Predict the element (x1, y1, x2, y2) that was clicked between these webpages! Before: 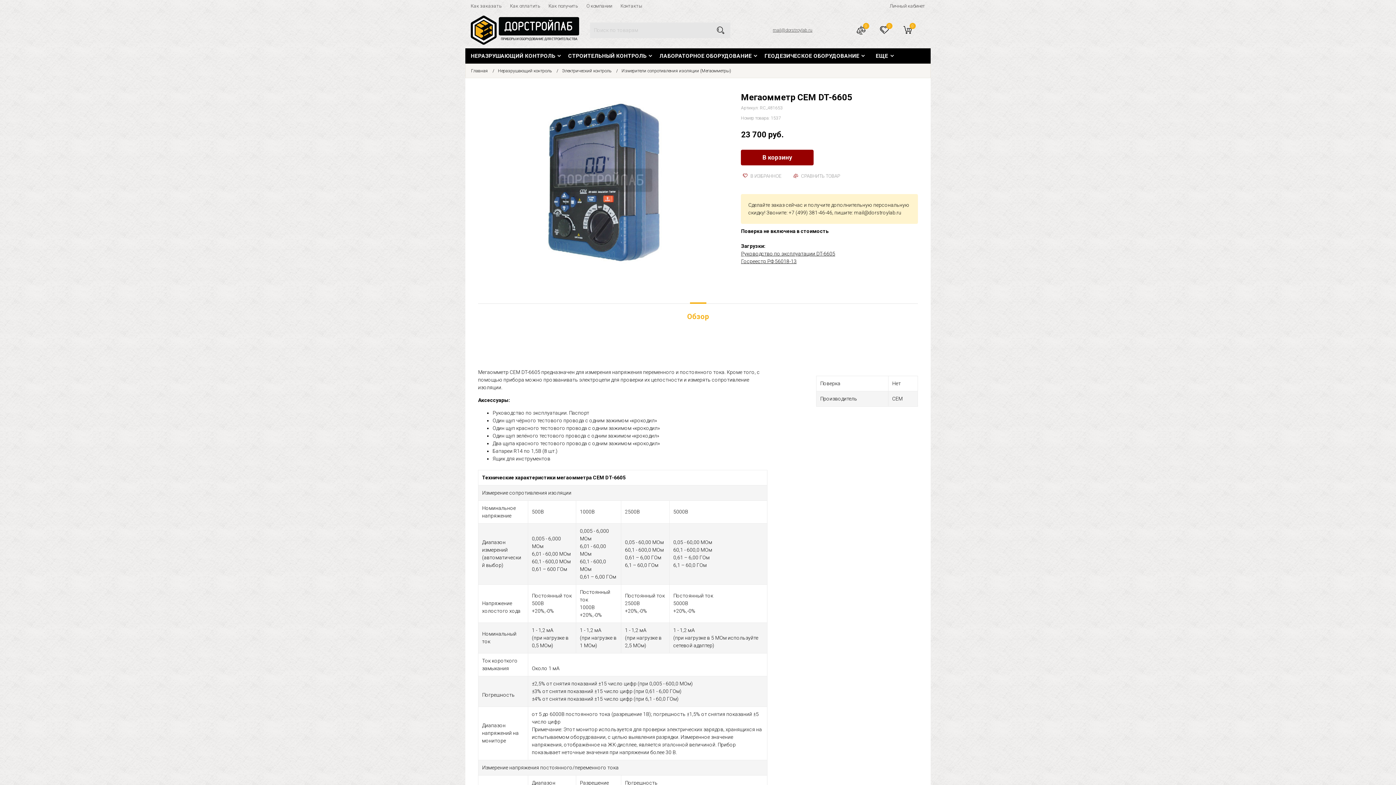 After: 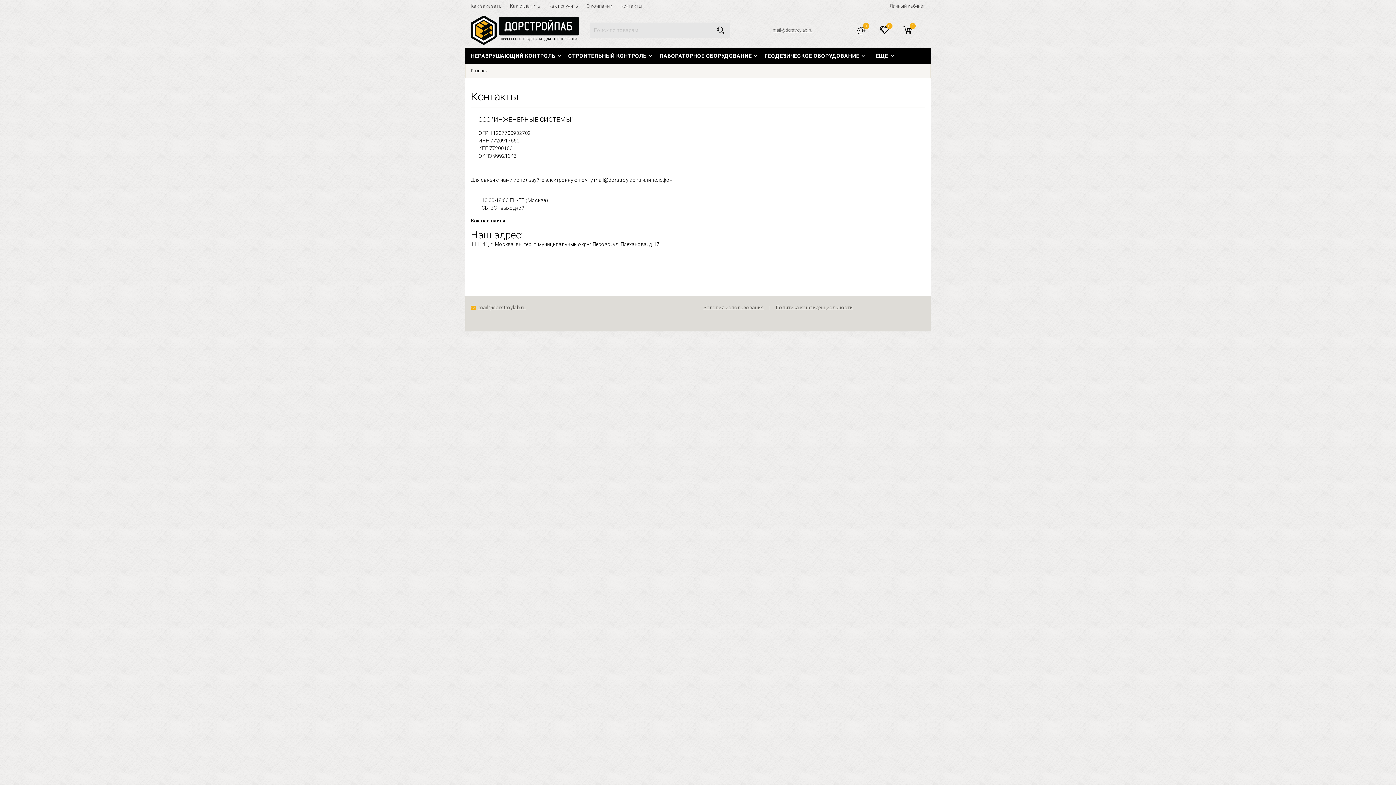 Action: label: Контакты bbox: (620, 2, 642, 9)